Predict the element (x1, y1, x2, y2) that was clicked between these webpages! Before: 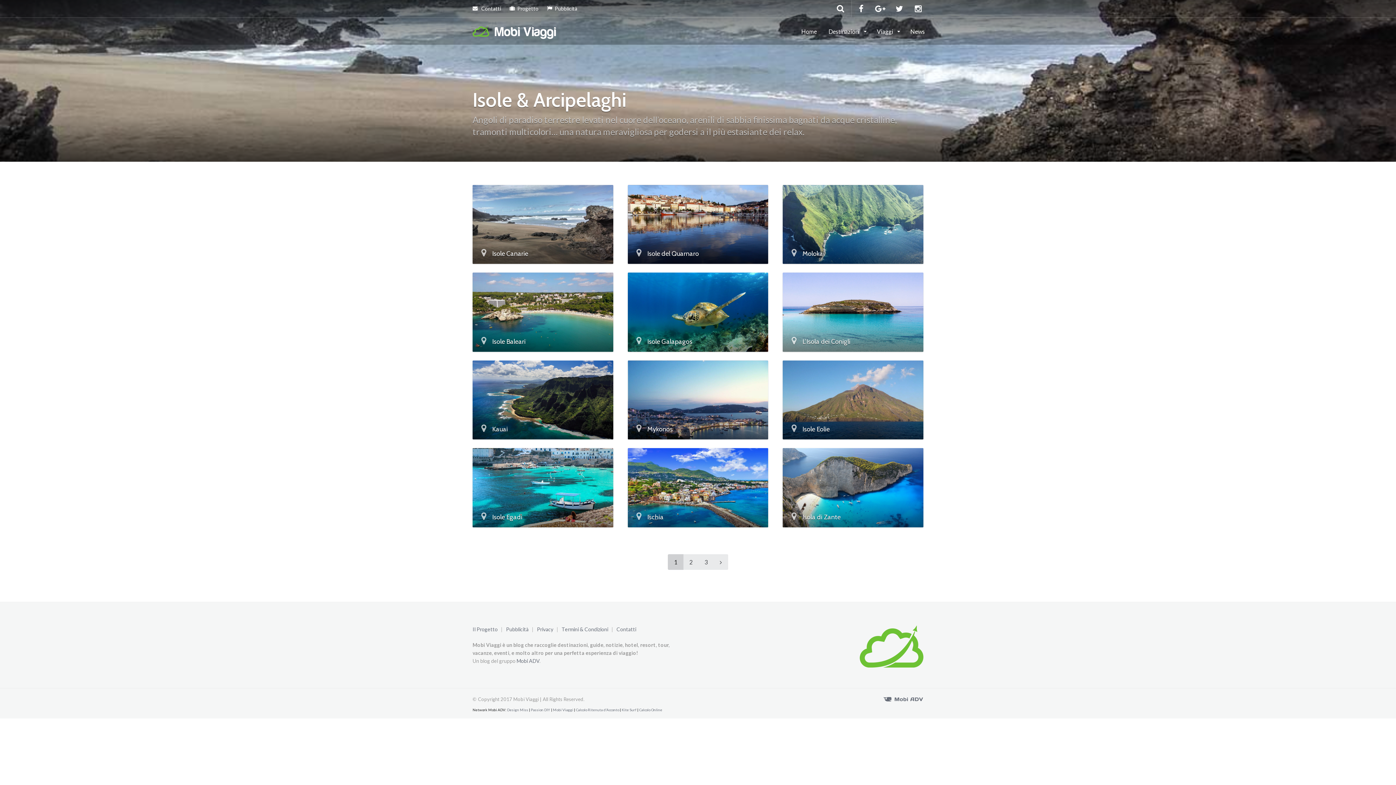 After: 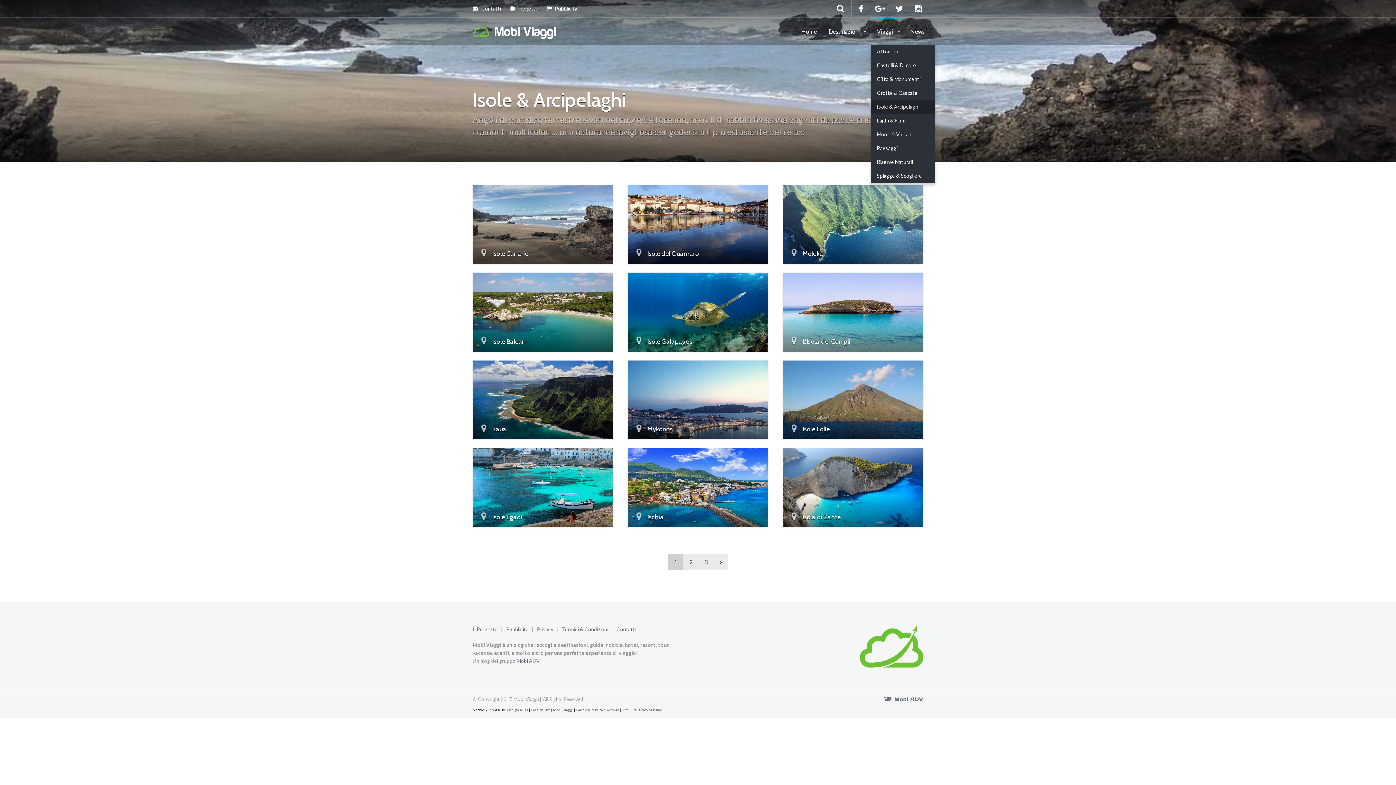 Action: bbox: (871, 17, 904, 44) label: Viaggi 